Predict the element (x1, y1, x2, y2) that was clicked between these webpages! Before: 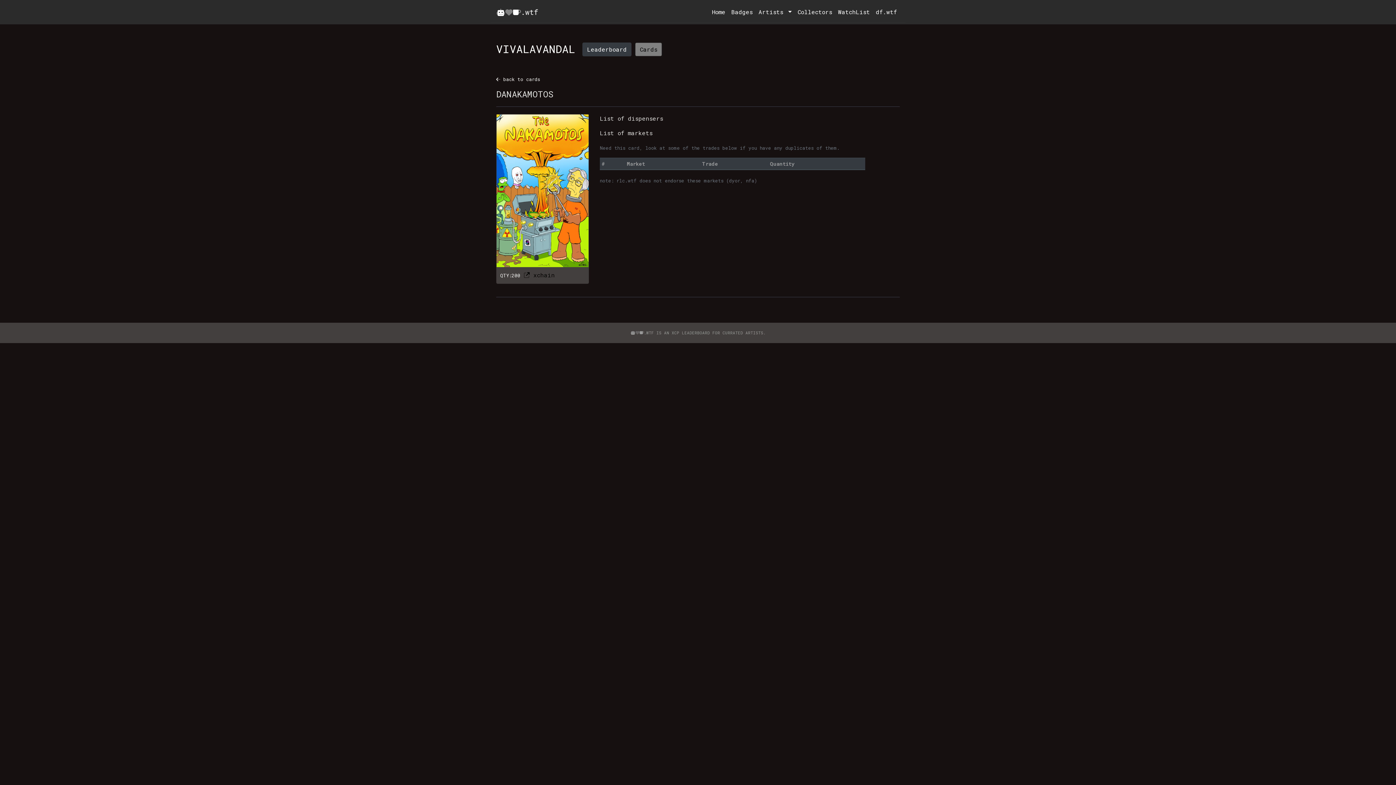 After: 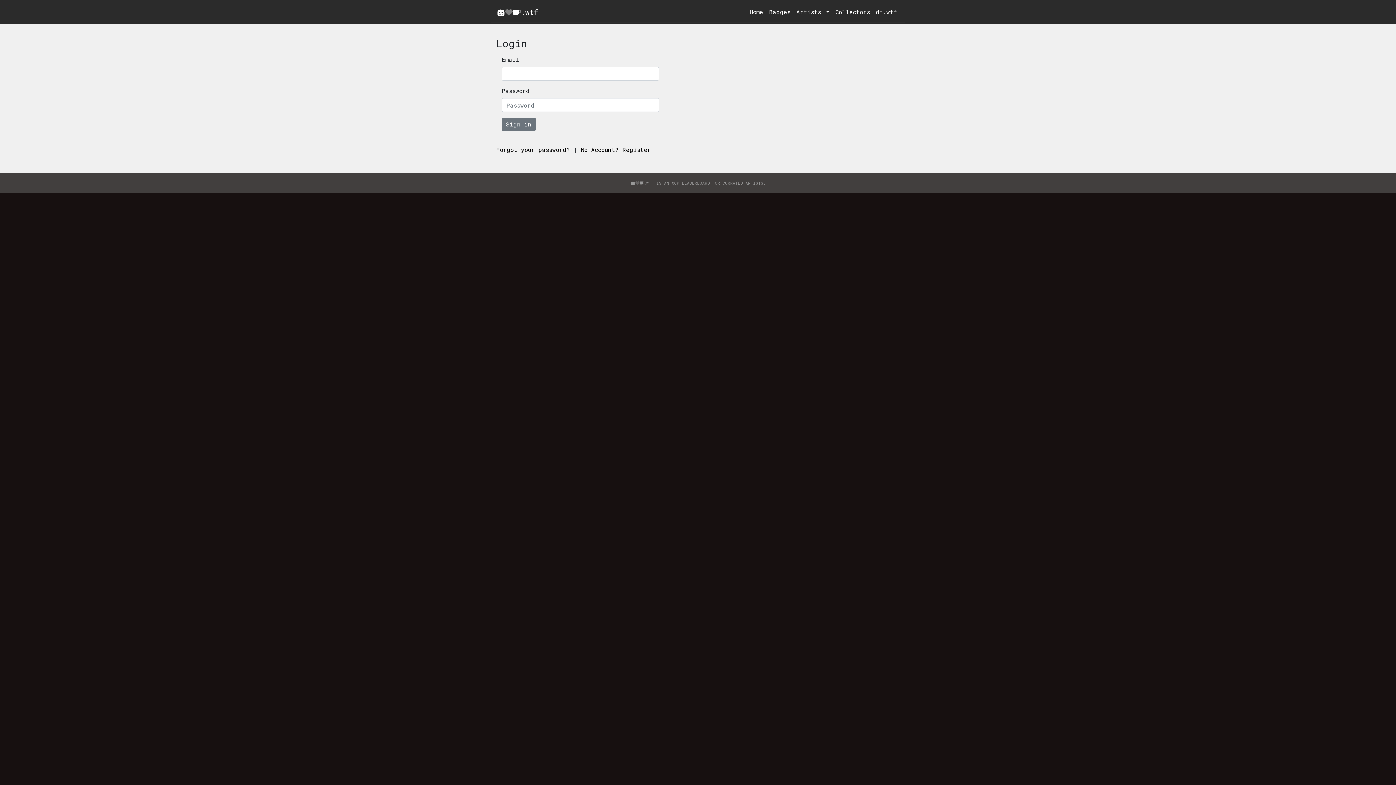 Action: label: WatchList bbox: (835, 4, 873, 19)